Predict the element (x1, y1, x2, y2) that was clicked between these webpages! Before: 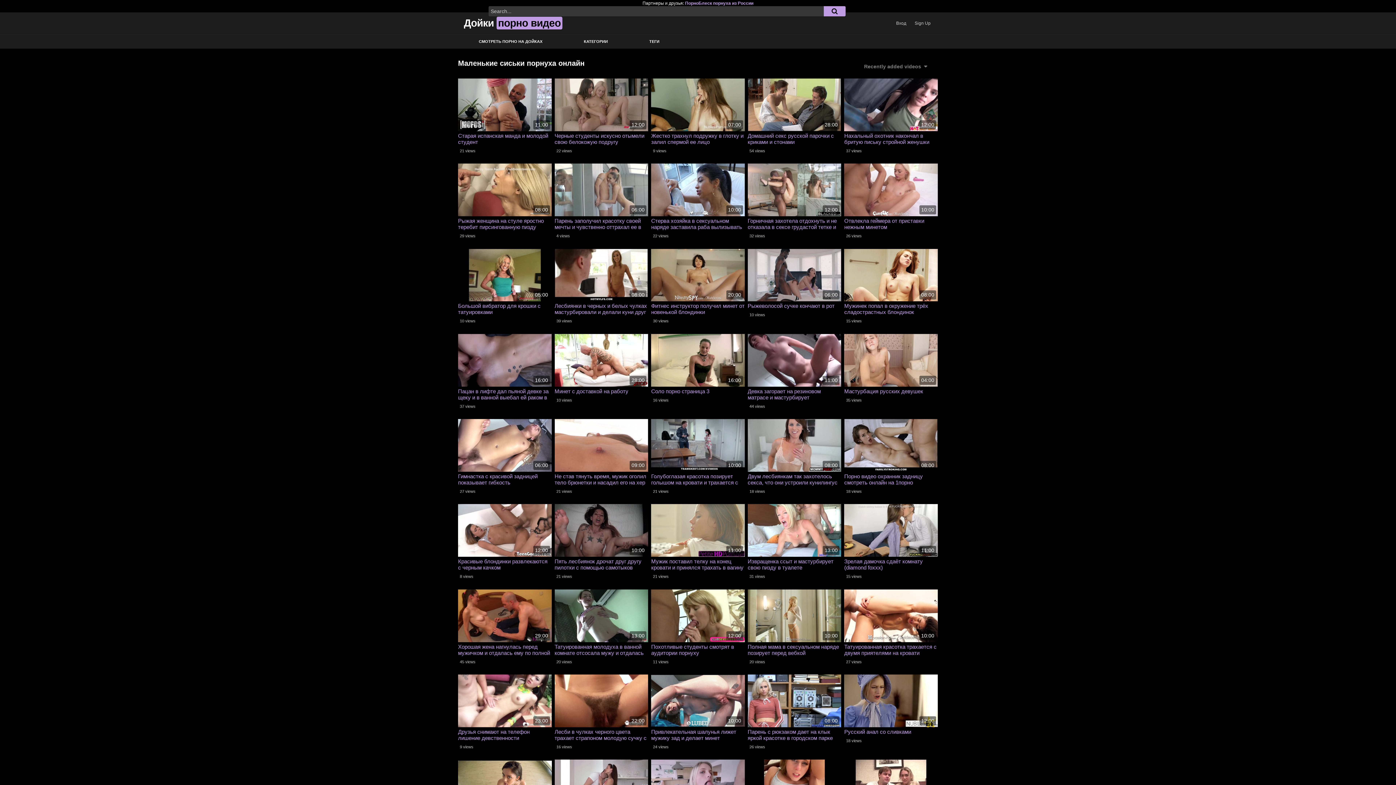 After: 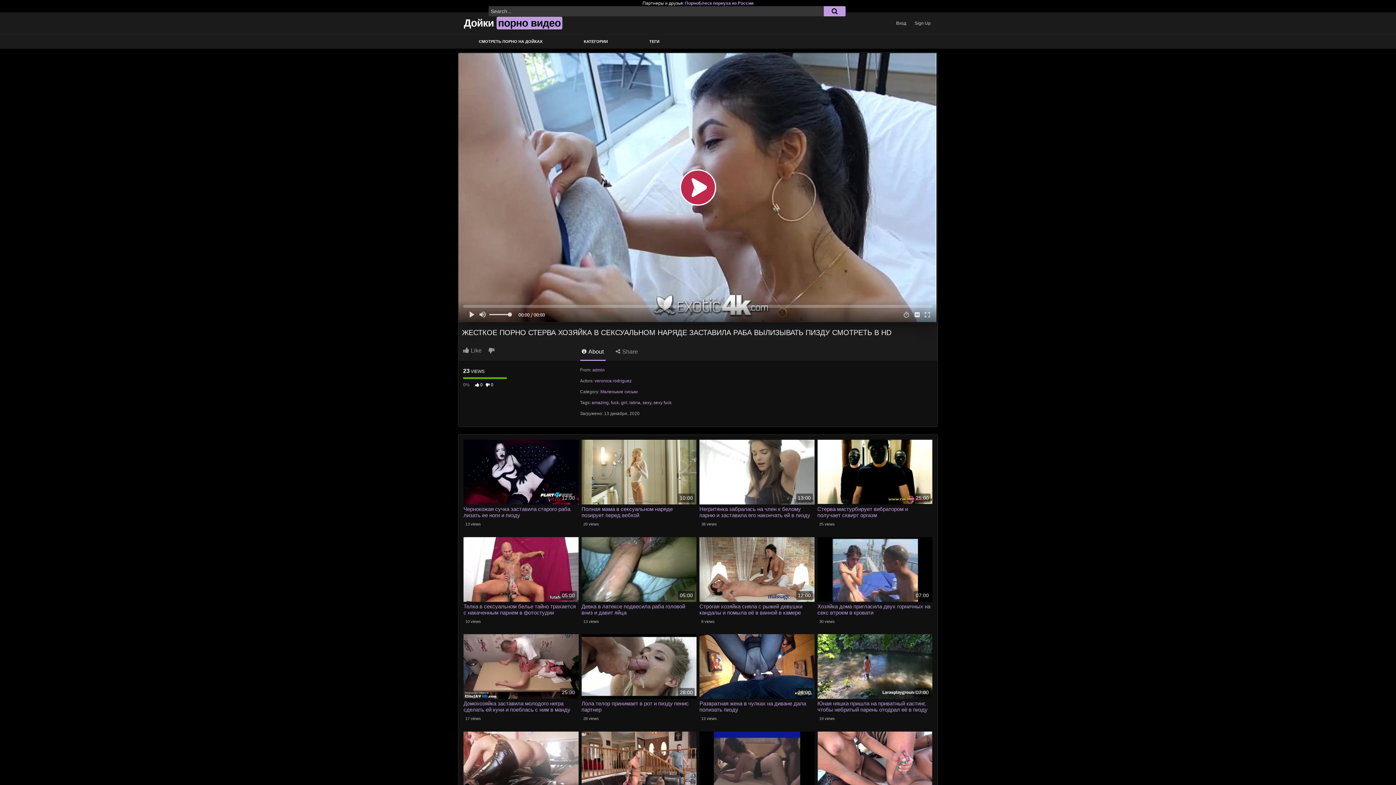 Action: label: Стерва хозяйка в сексуальном наряде заставила раба вылизывать пизду bbox: (651, 217, 745, 230)